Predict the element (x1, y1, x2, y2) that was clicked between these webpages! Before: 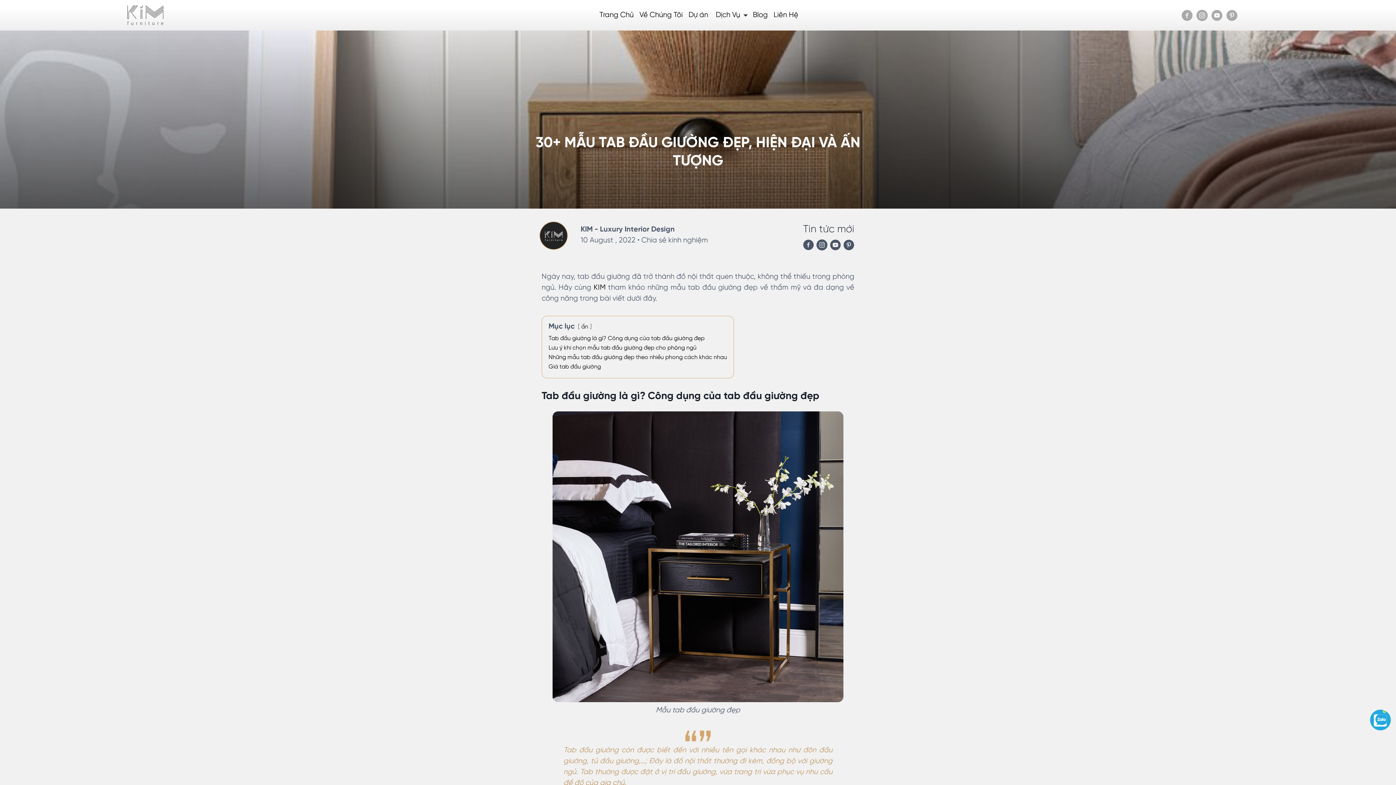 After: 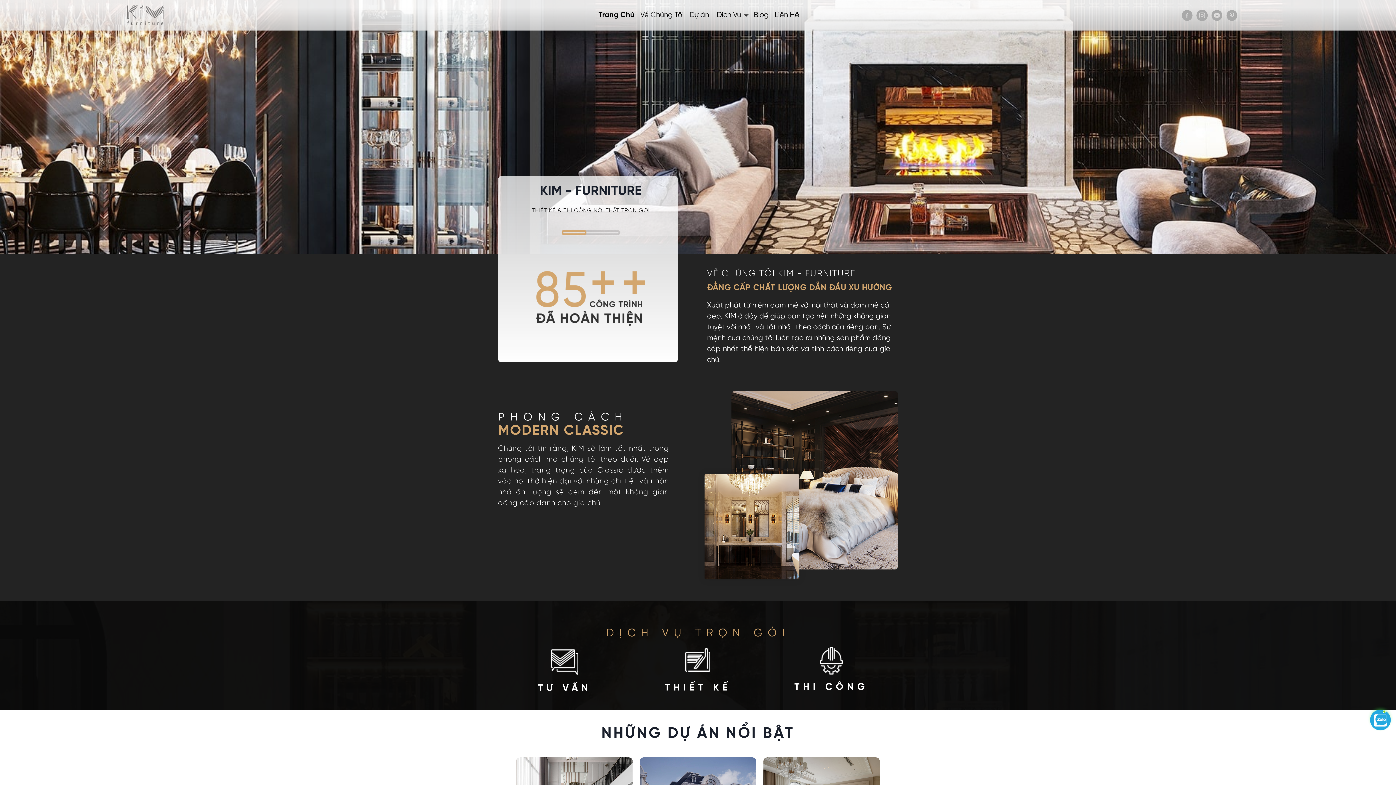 Action: label: Trang Chủ bbox: (596, 9, 635, 20)